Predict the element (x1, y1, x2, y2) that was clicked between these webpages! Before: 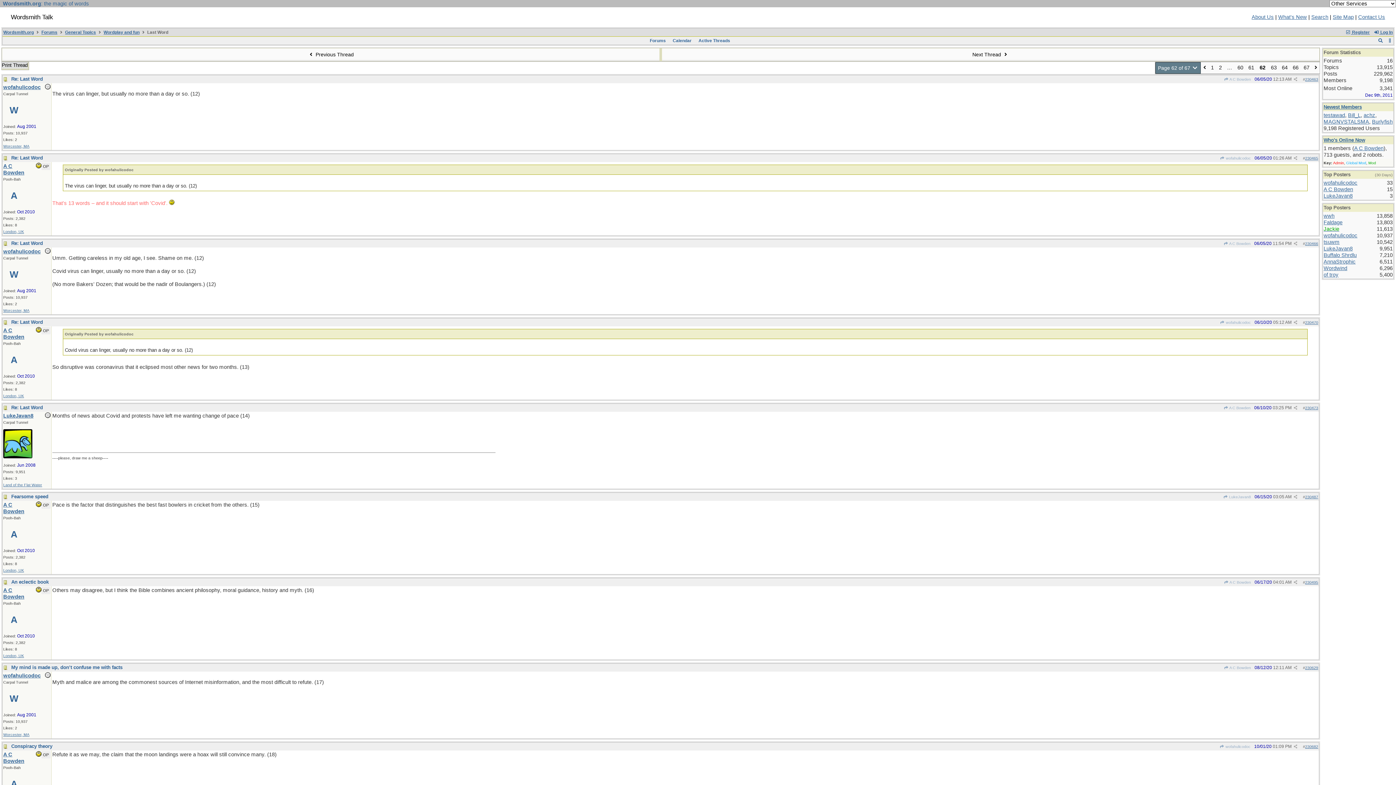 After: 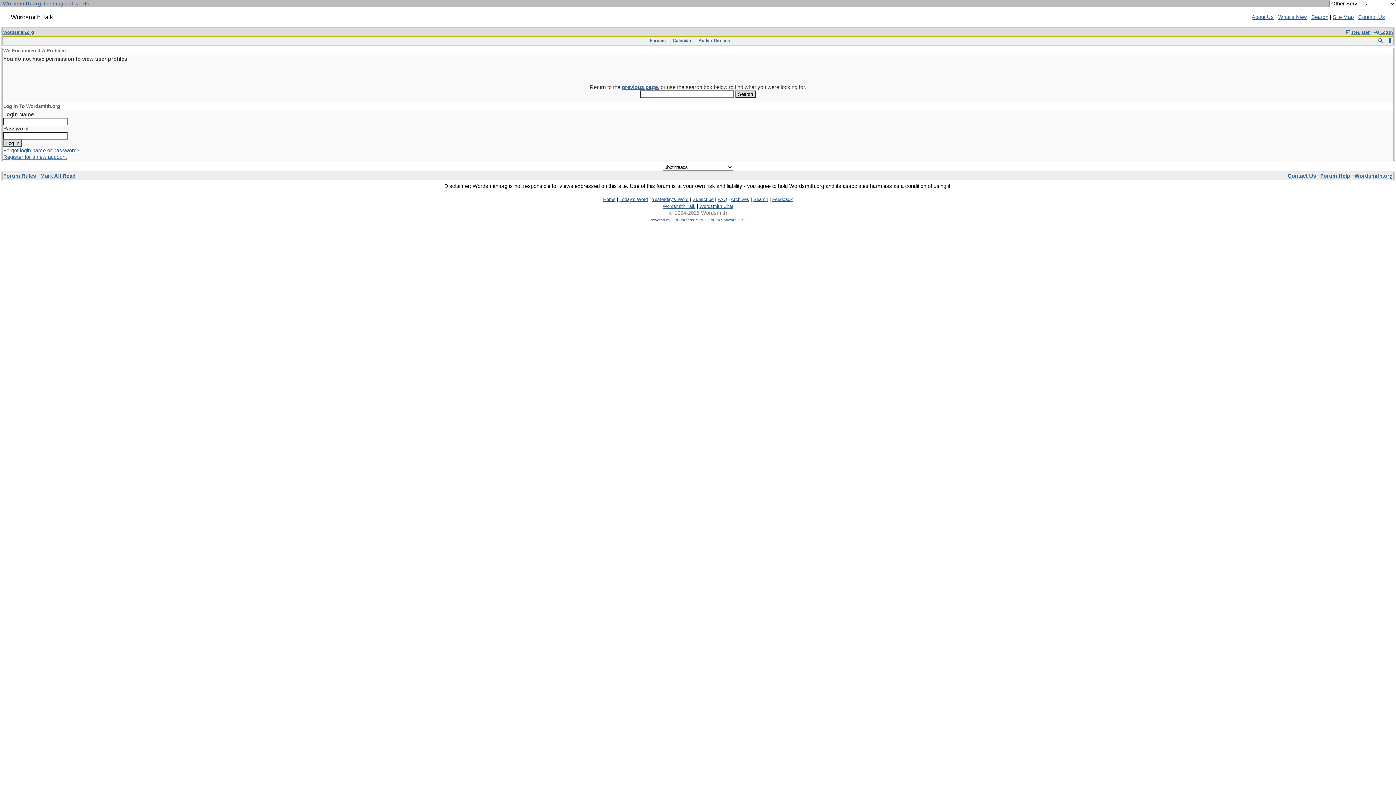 Action: bbox: (1324, 245, 1353, 251) label: LukeJavan8